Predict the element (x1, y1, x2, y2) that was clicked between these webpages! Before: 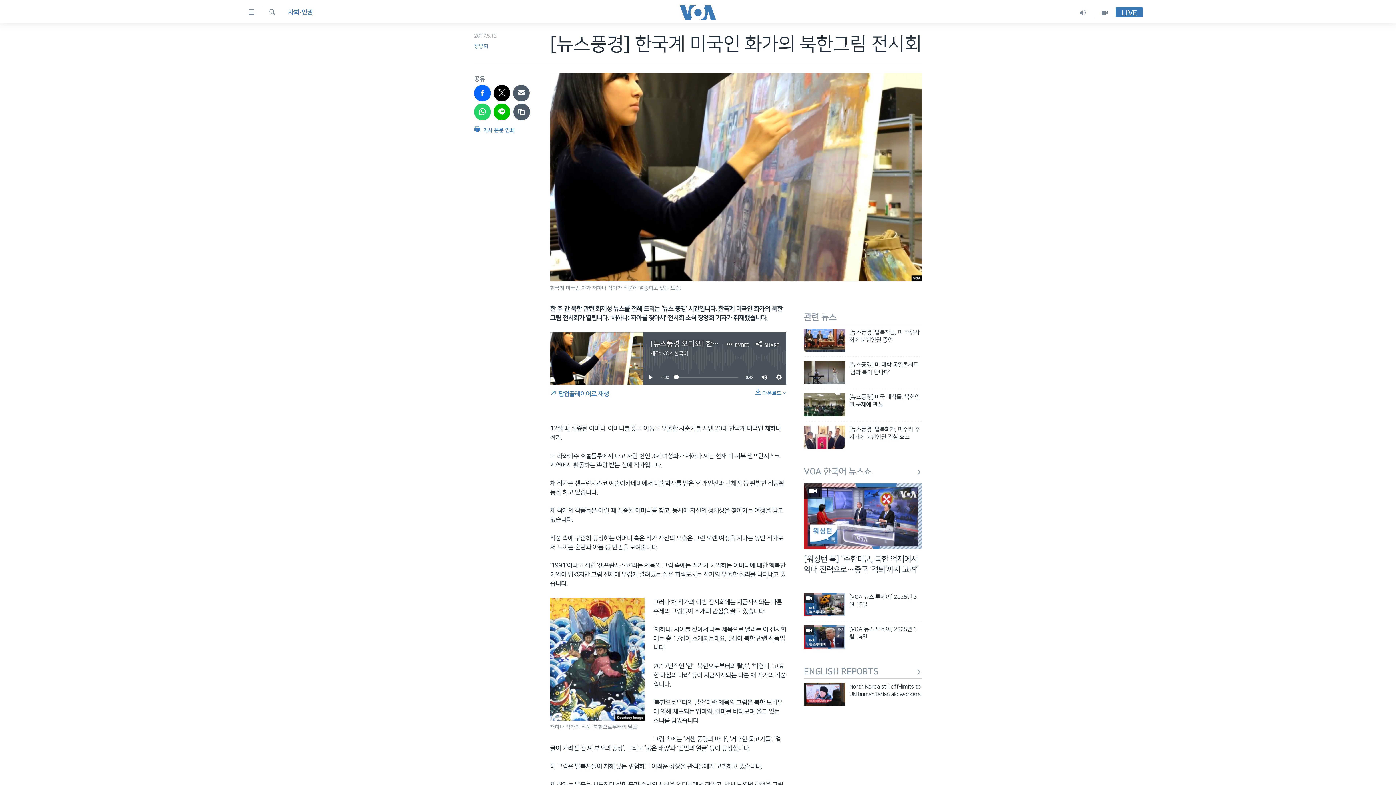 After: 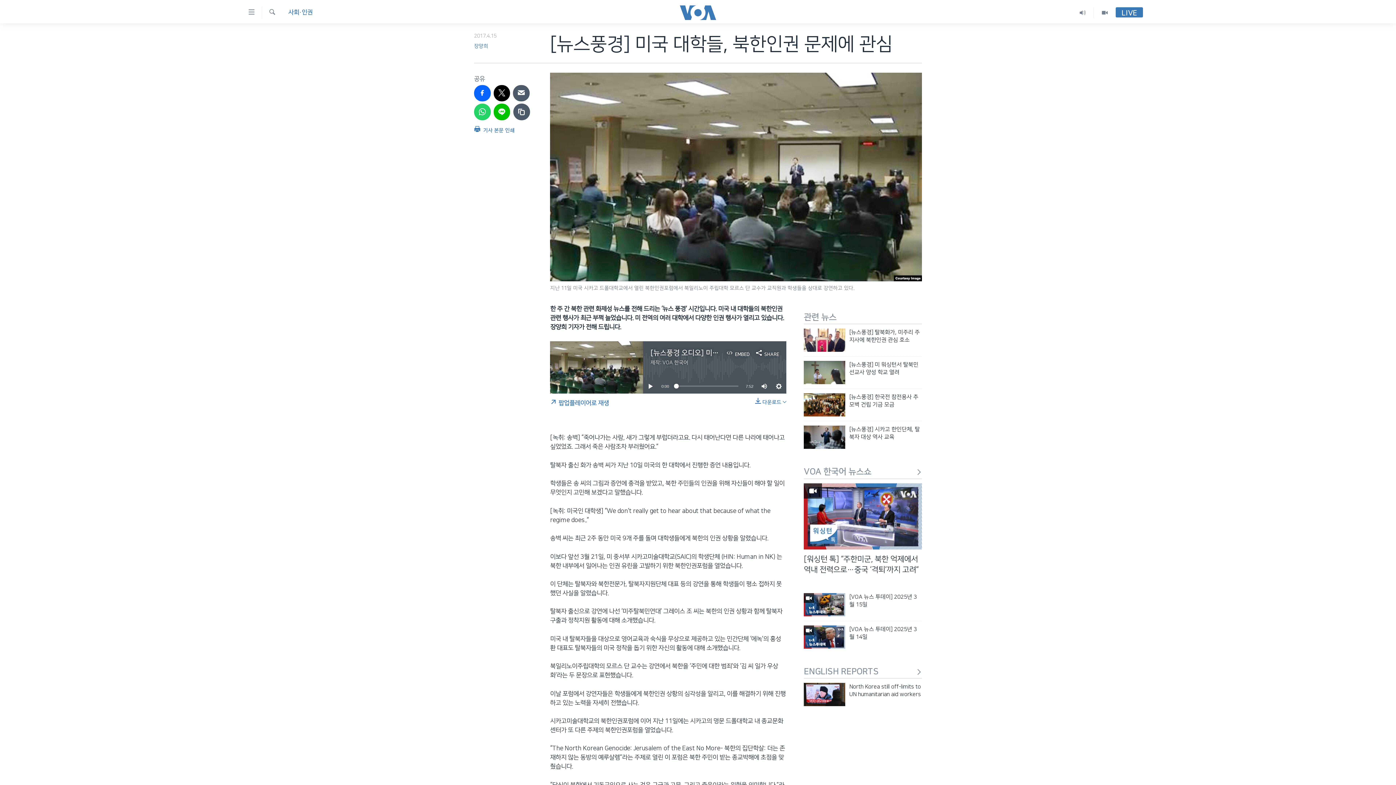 Action: bbox: (849, 393, 922, 413) label: [뉴스풍경] 미국 대학들, 북한인권 문제에 관심